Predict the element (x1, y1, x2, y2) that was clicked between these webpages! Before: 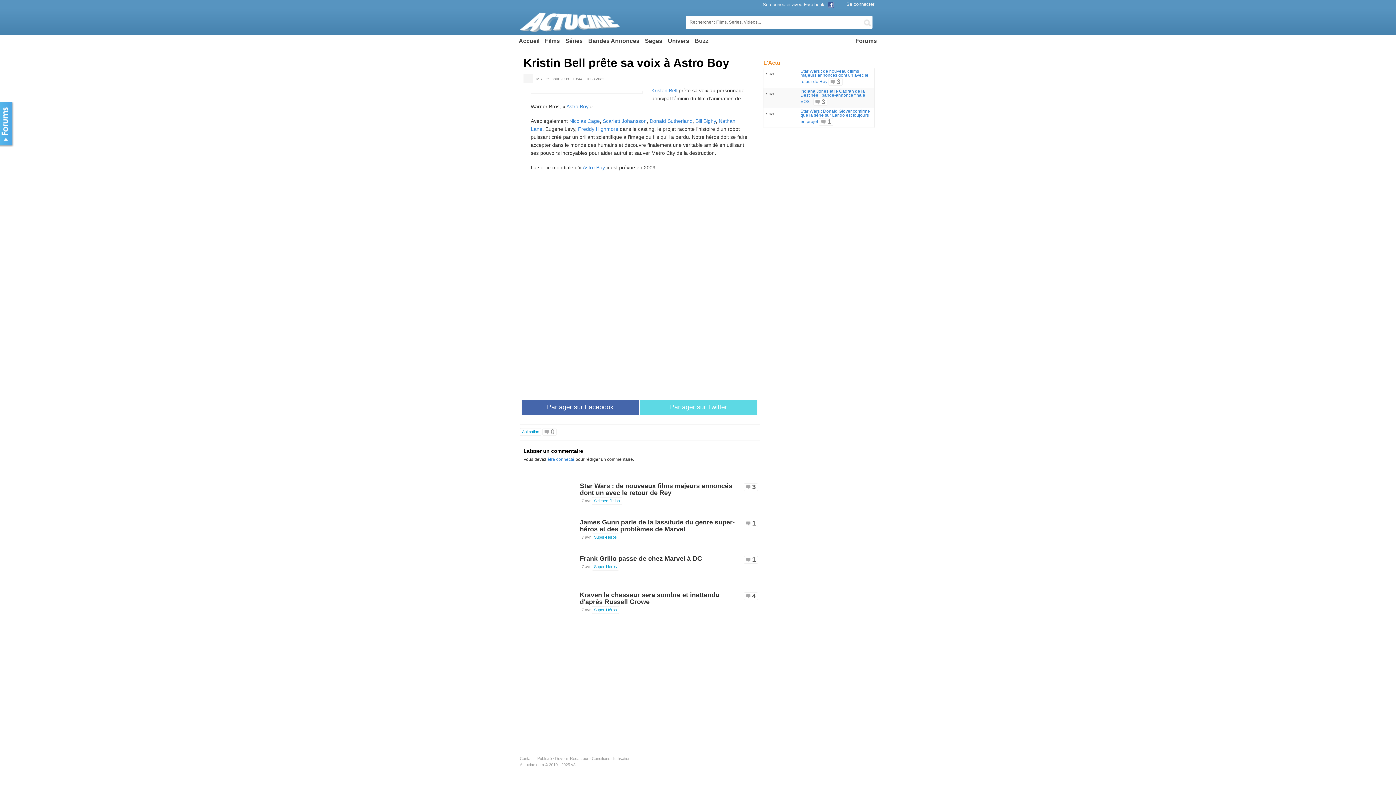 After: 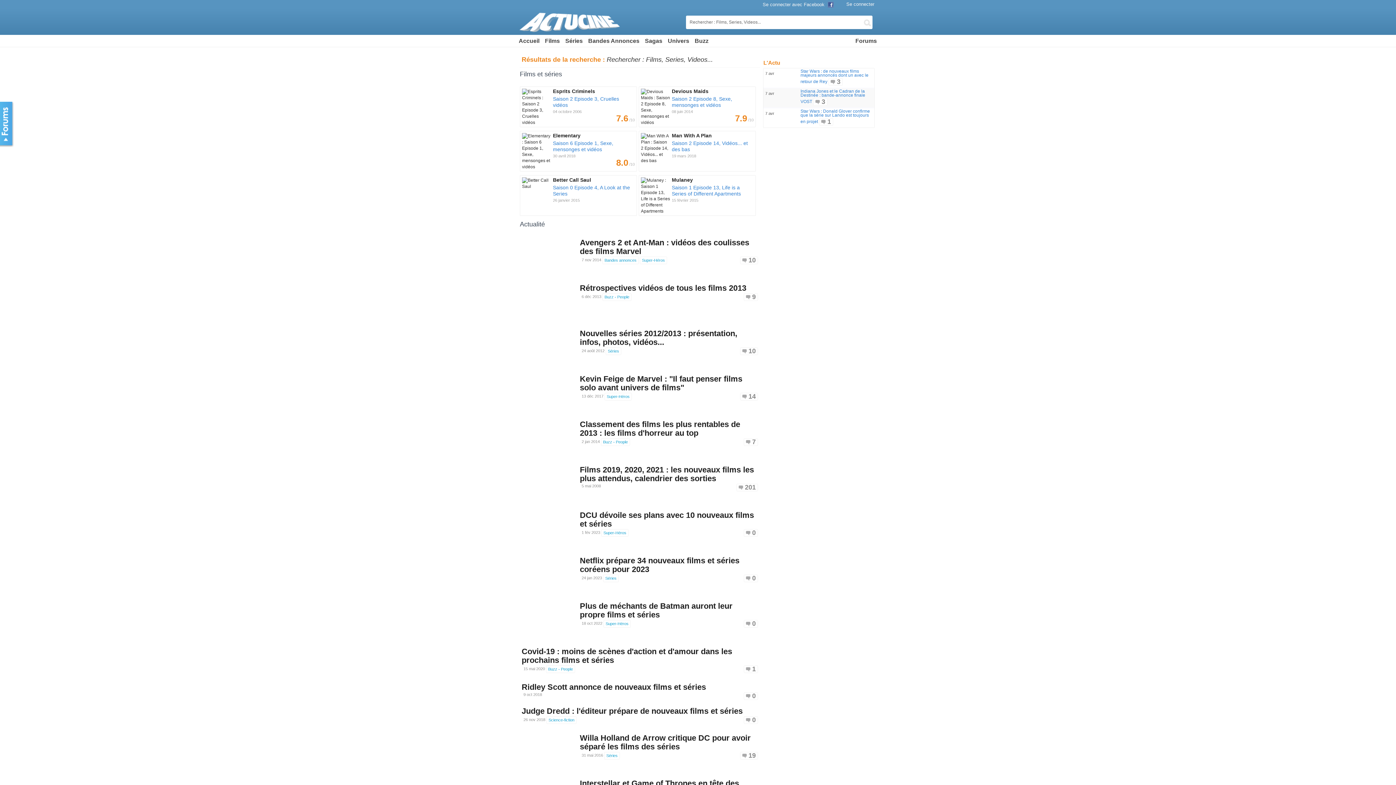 Action: bbox: (861, 16, 872, 27)